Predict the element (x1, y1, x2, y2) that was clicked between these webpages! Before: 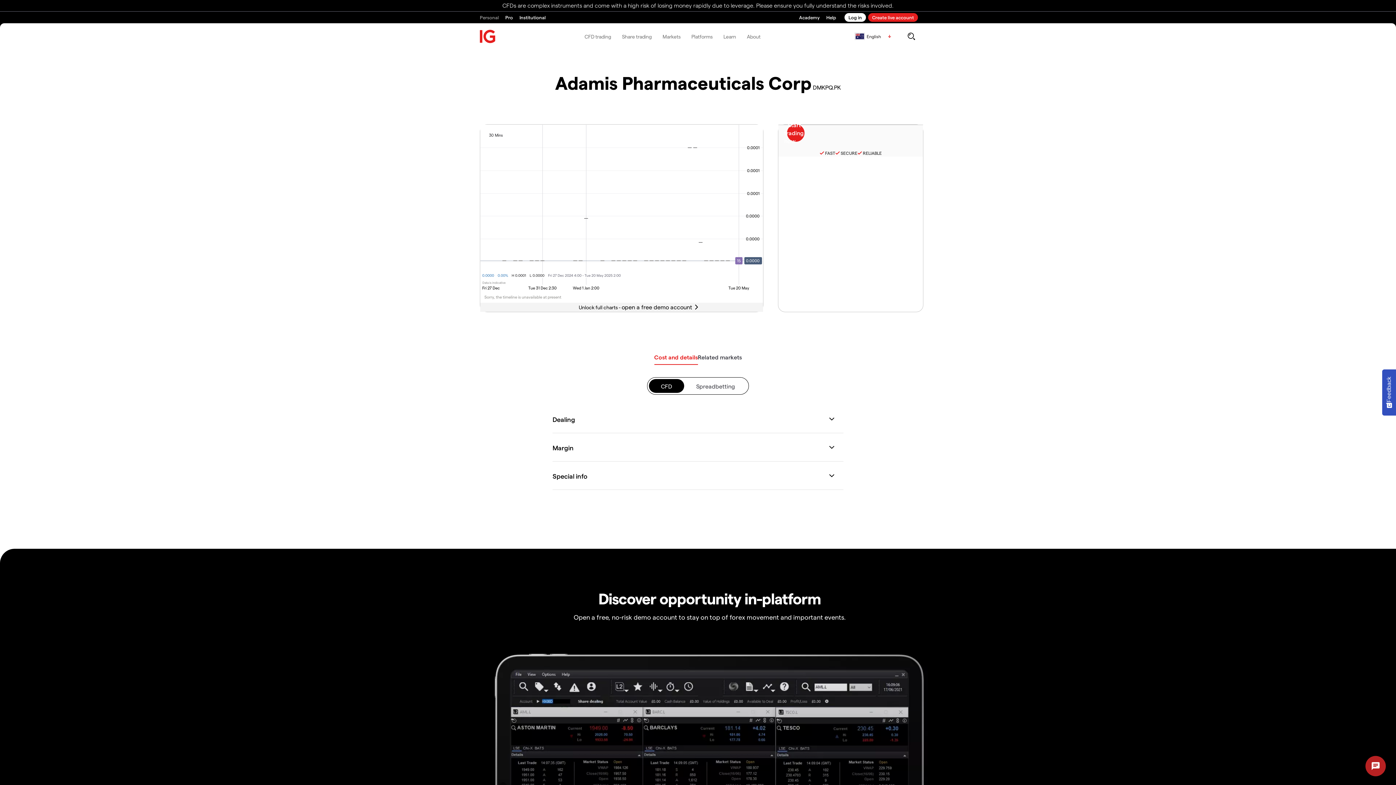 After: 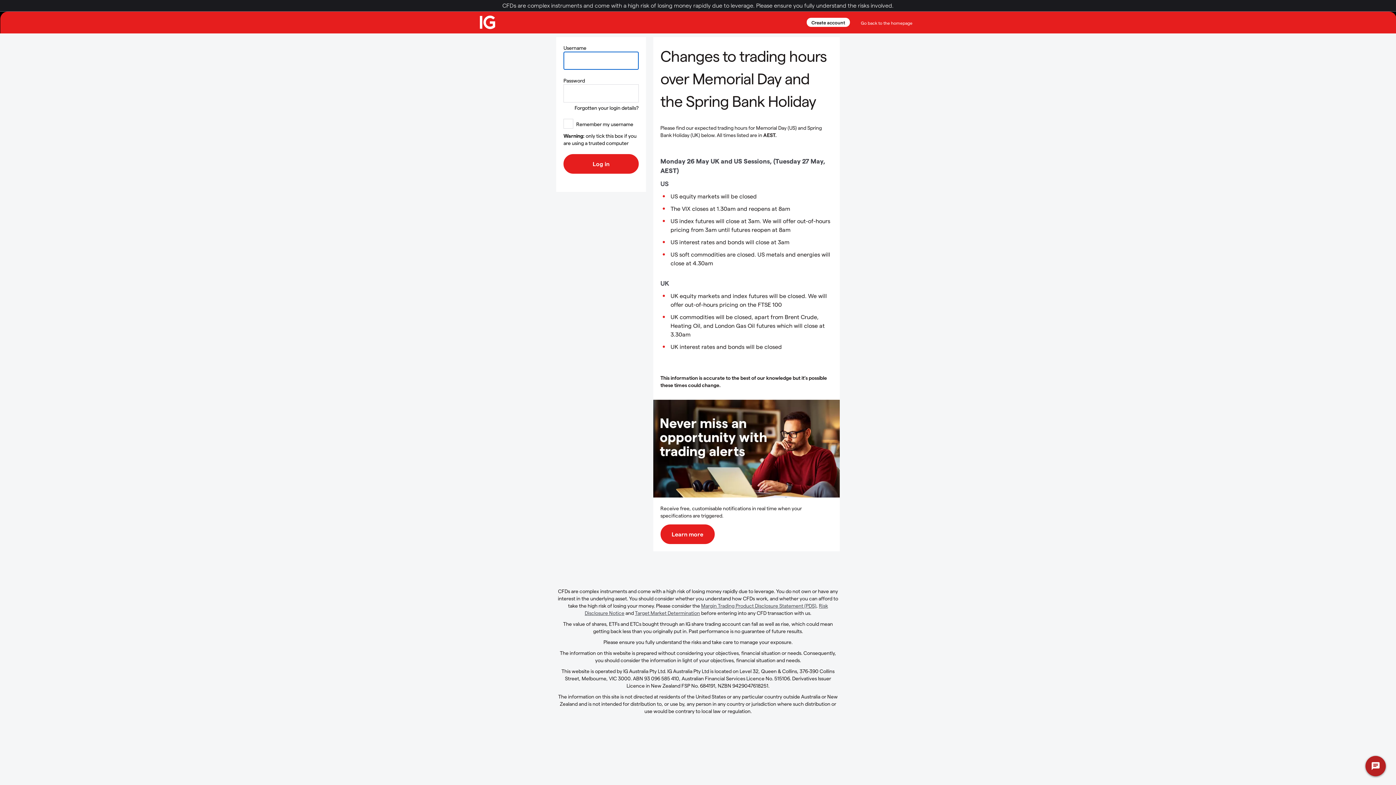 Action: bbox: (844, 13, 866, 21) label: Log in